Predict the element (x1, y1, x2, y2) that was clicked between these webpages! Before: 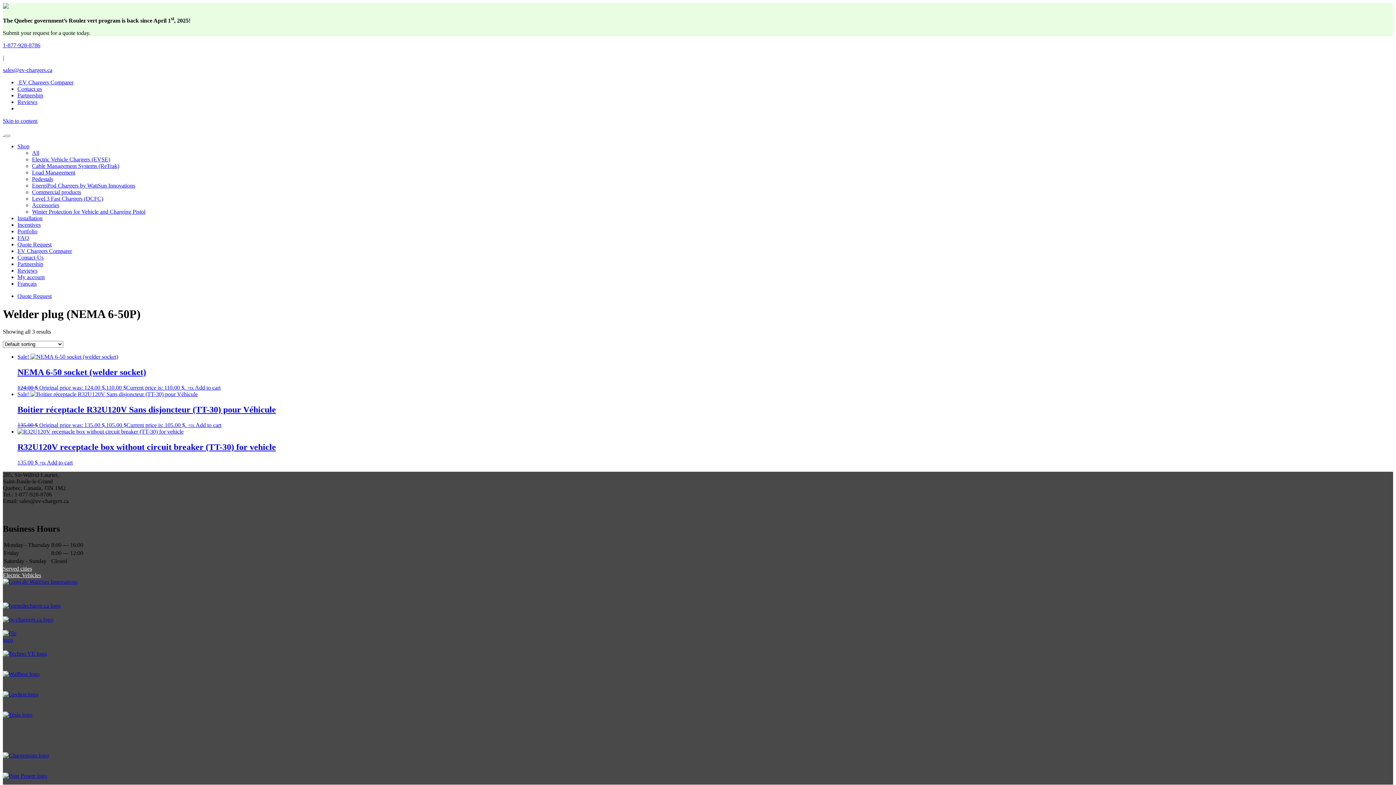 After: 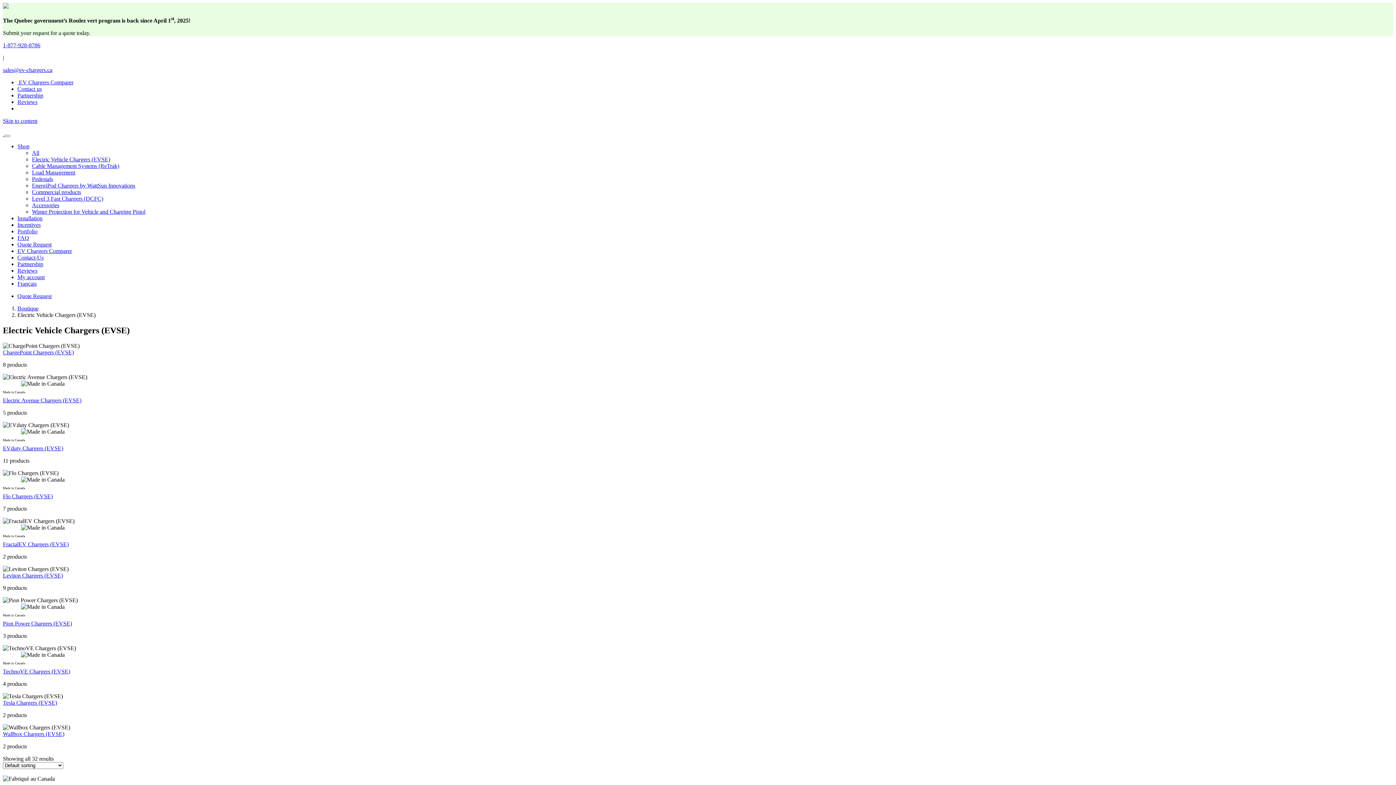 Action: label: Electric Vehicle Chargers (EVSE) bbox: (32, 156, 110, 162)